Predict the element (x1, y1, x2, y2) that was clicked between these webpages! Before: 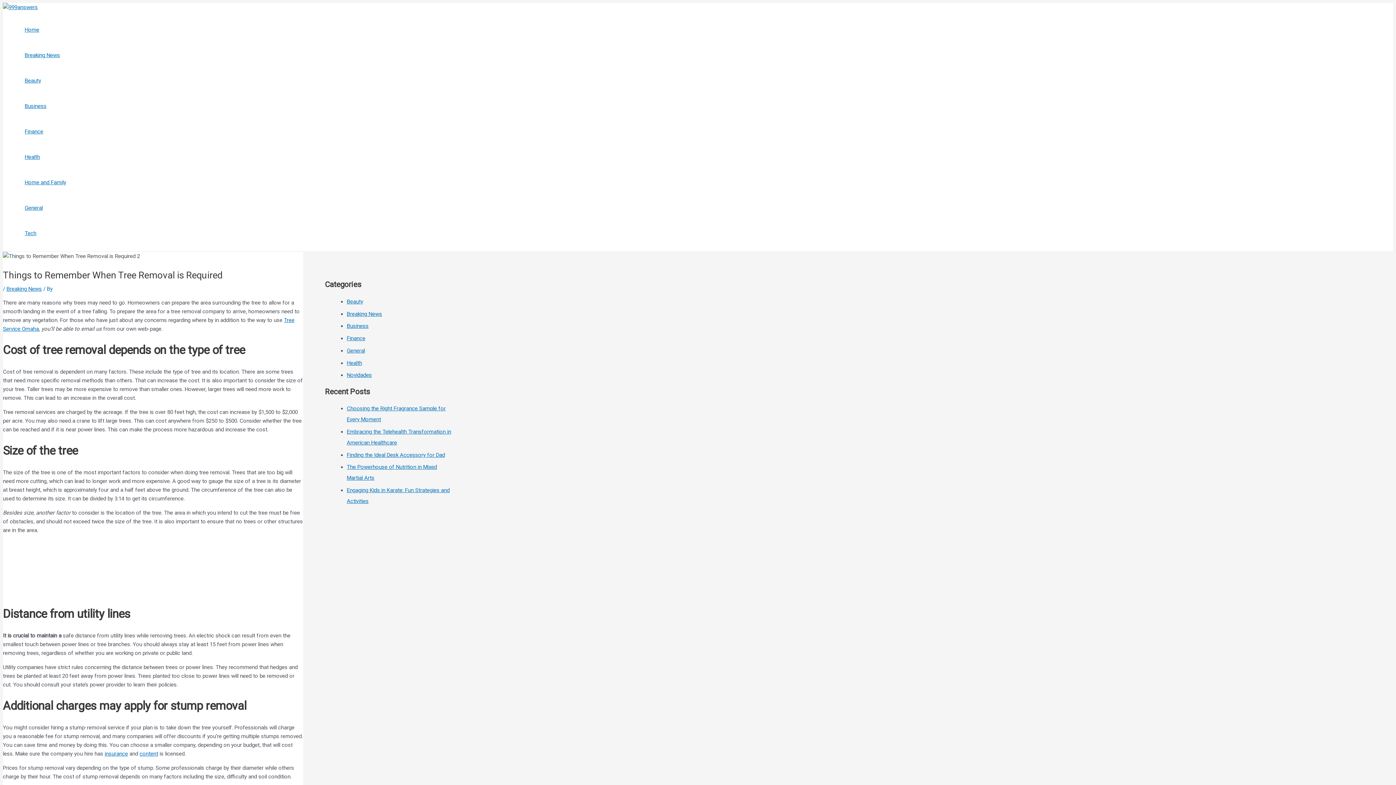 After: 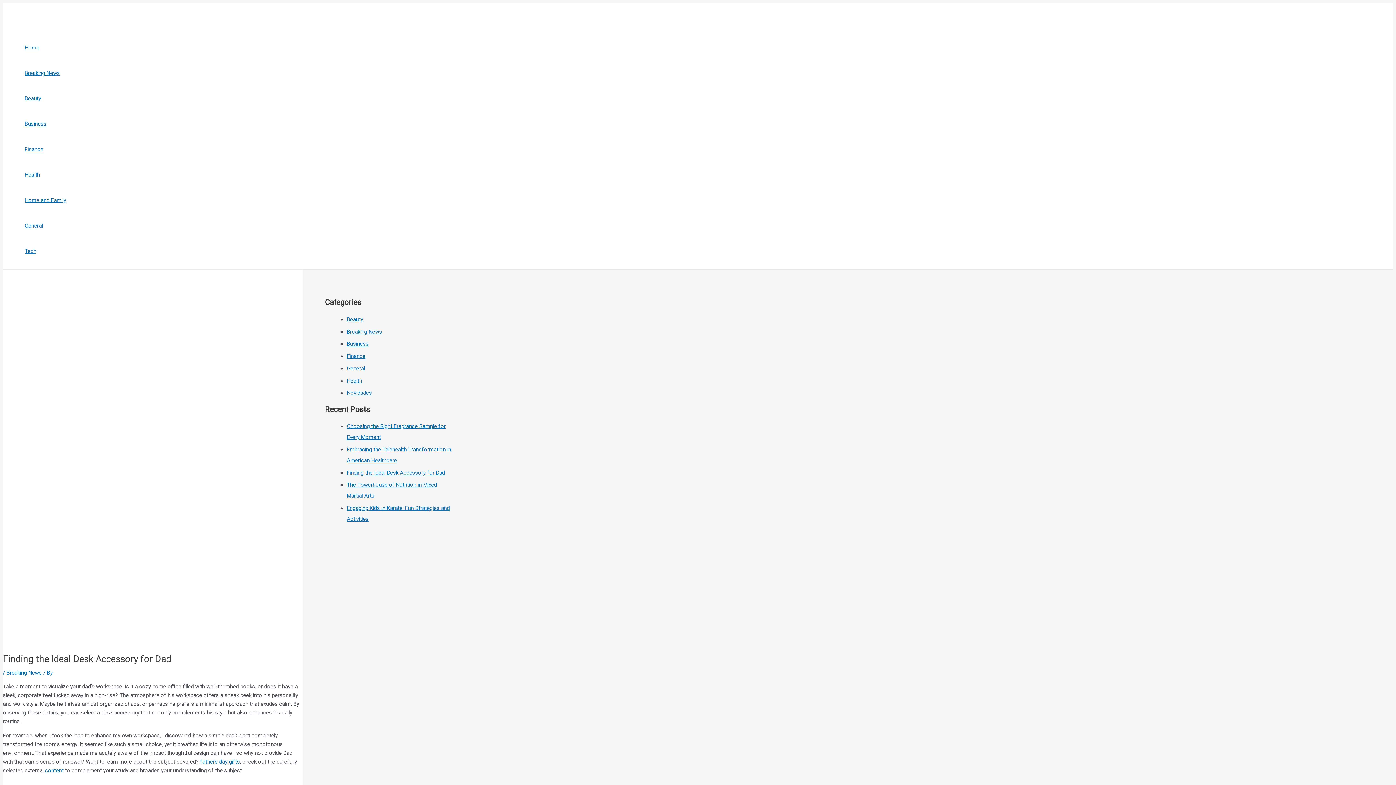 Action: bbox: (346, 451, 445, 458) label: Finding the Ideal Desk Accessory for Dad